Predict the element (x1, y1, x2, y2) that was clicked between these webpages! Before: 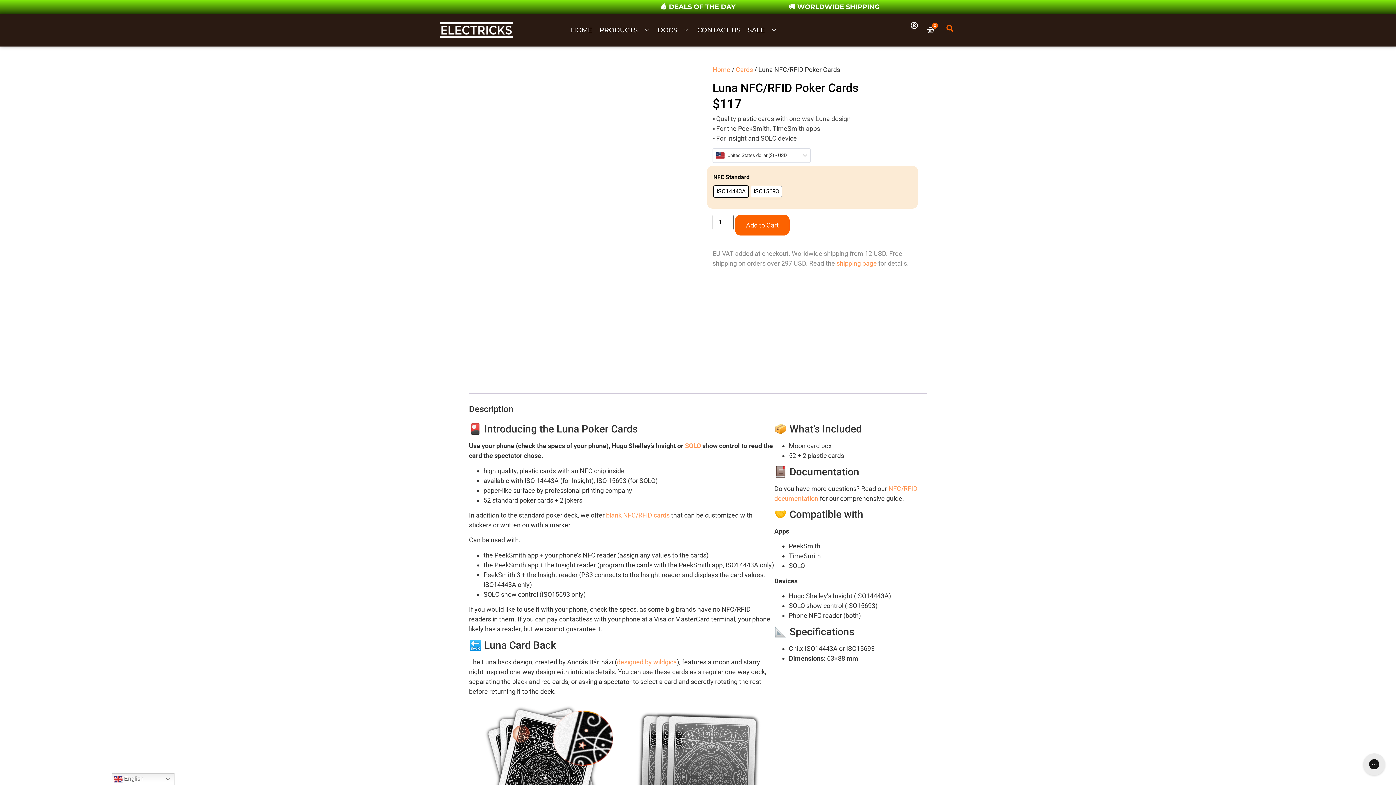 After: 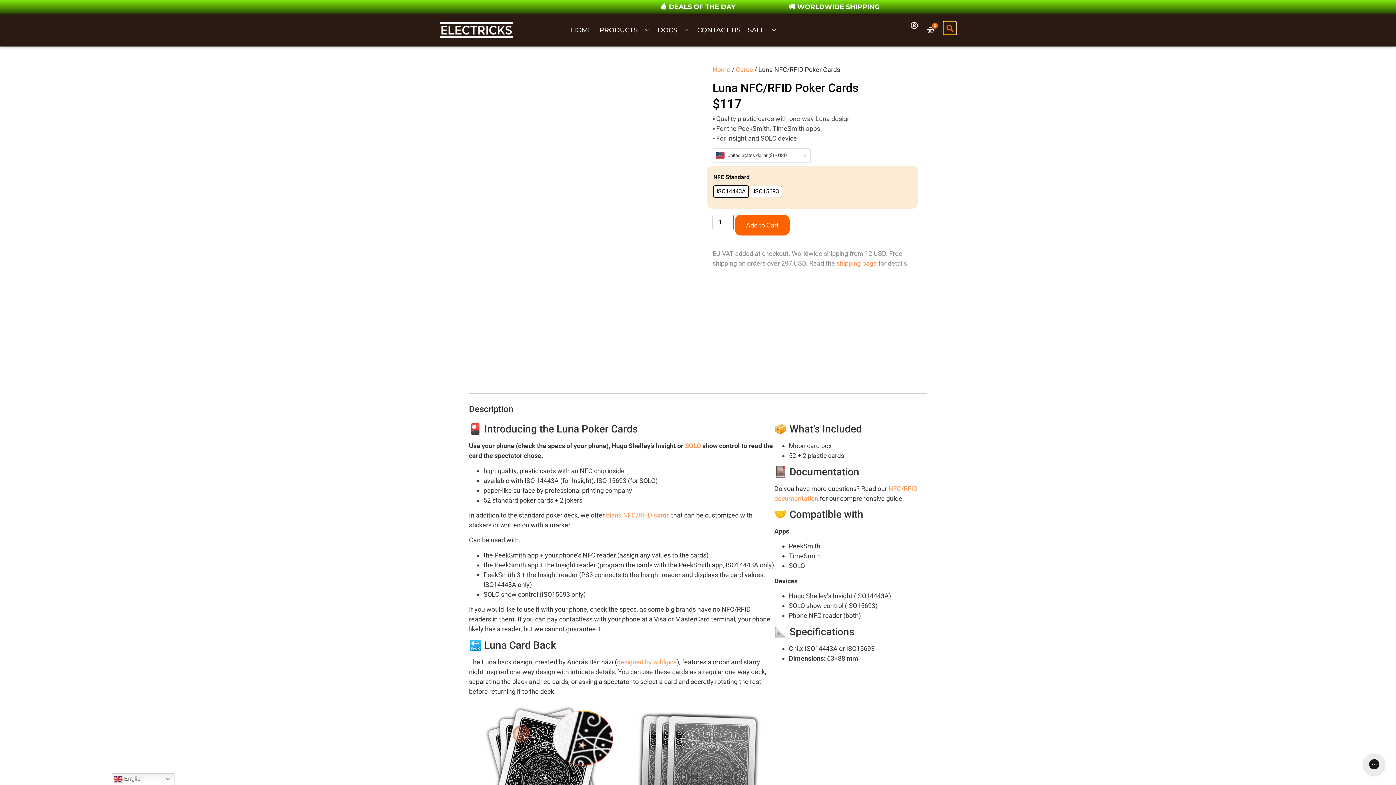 Action: bbox: (943, 21, 956, 34) label: Search